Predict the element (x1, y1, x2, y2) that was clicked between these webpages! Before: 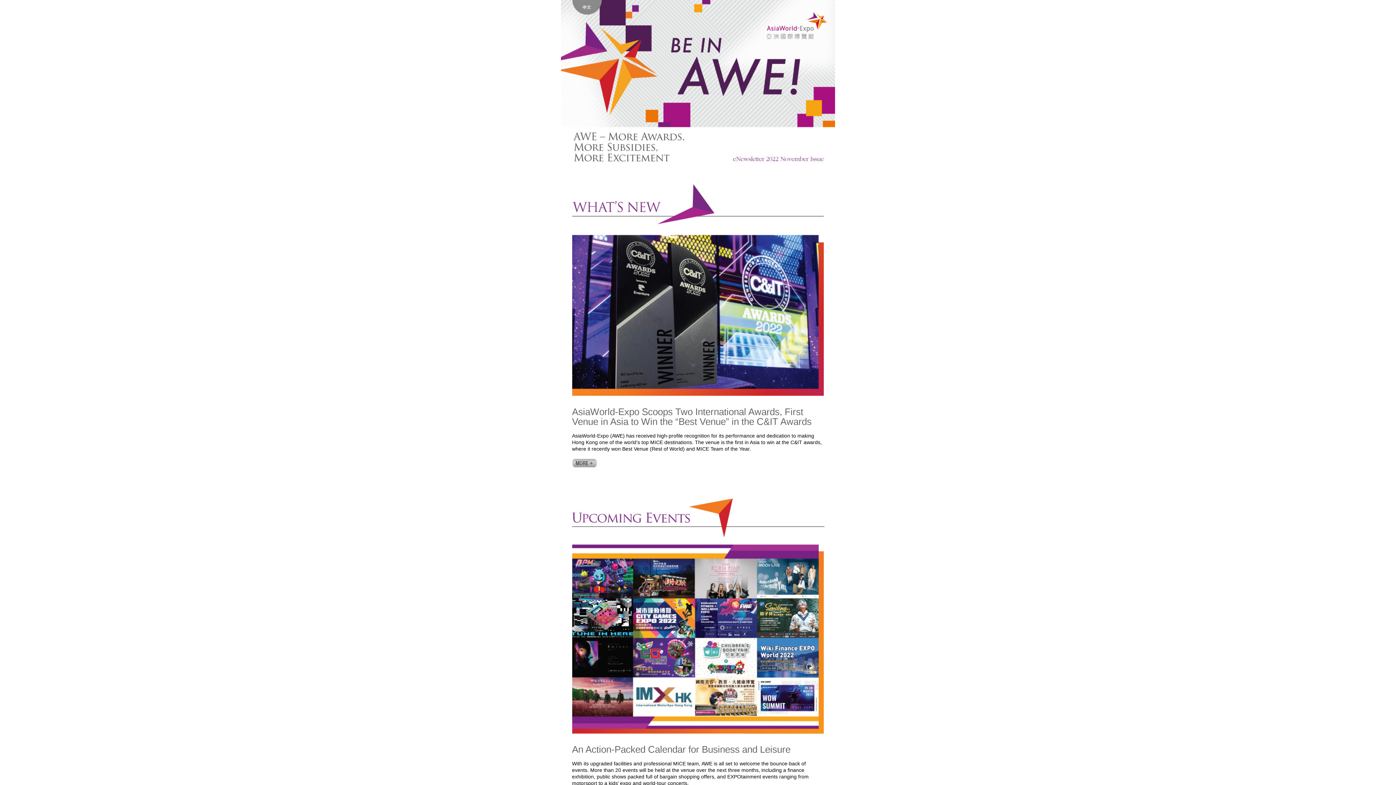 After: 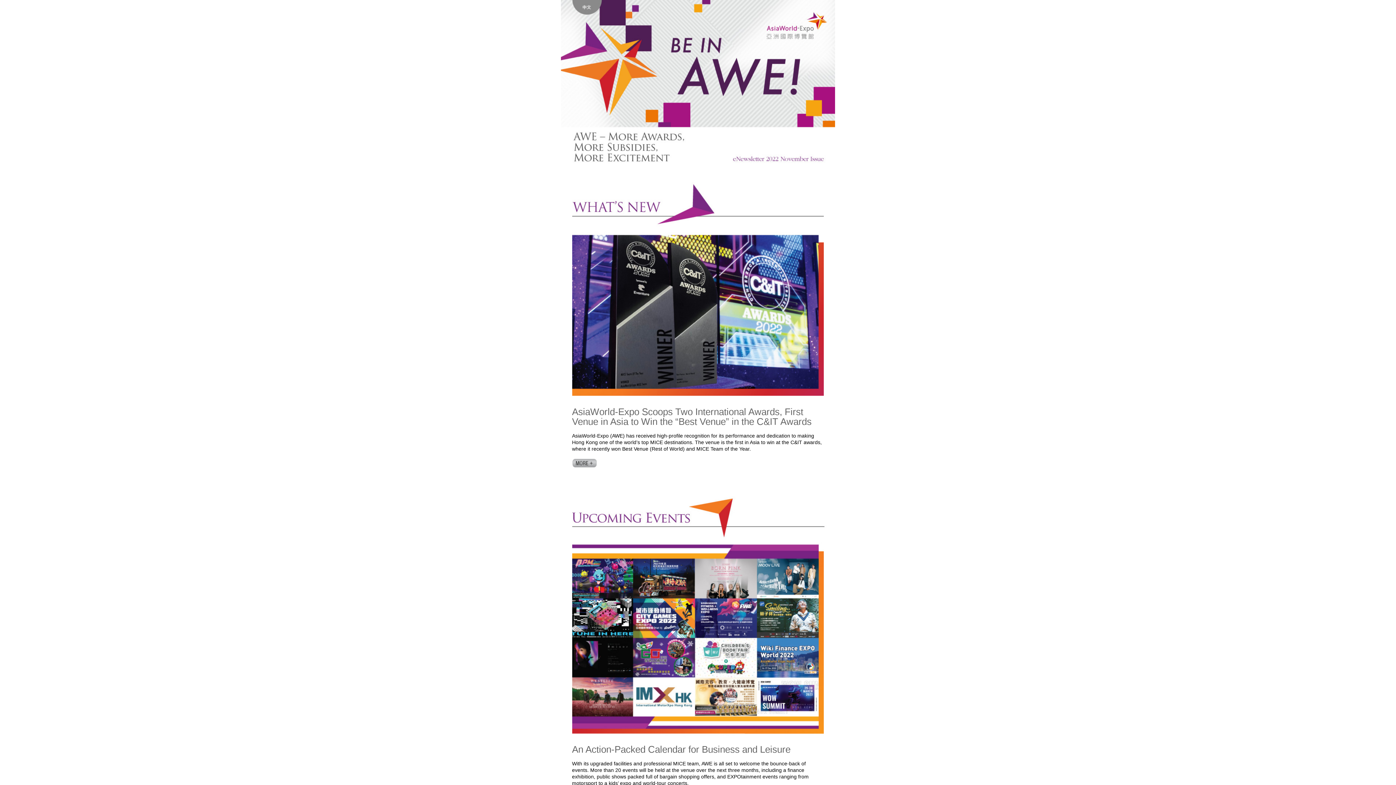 Action: label: An Action-Packed Calendar for Business and Leisure bbox: (572, 748, 790, 754)